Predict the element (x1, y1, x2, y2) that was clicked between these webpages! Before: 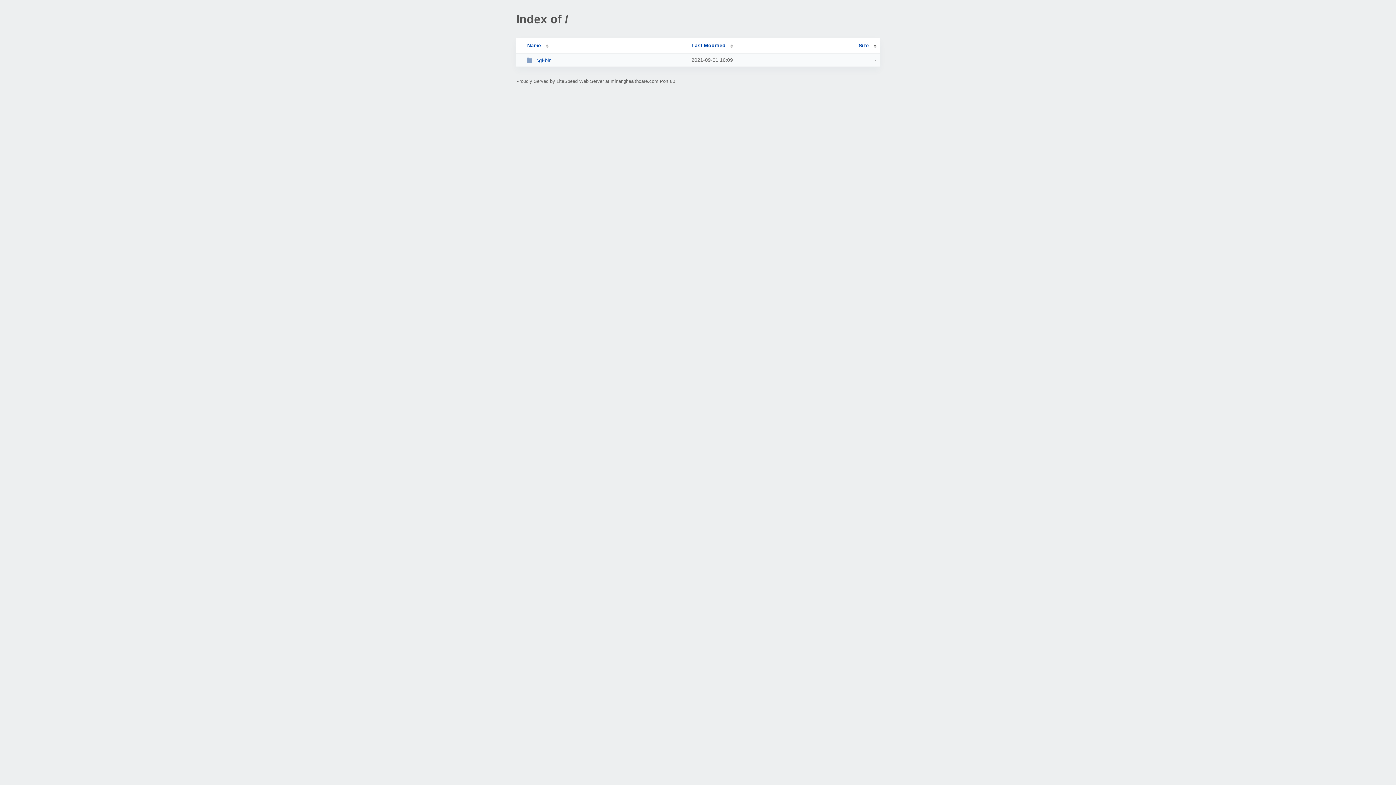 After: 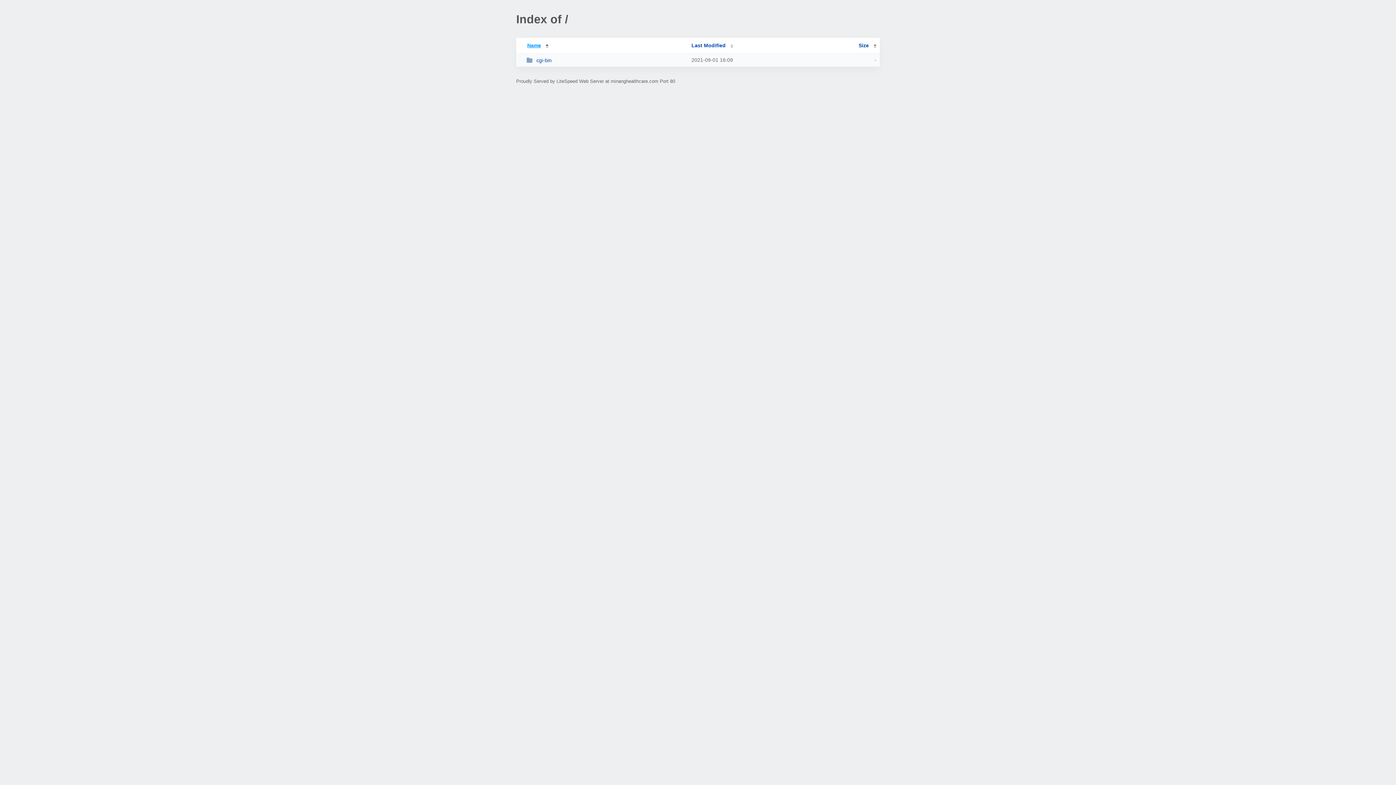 Action: label: Name bbox: (519, 42, 548, 48)